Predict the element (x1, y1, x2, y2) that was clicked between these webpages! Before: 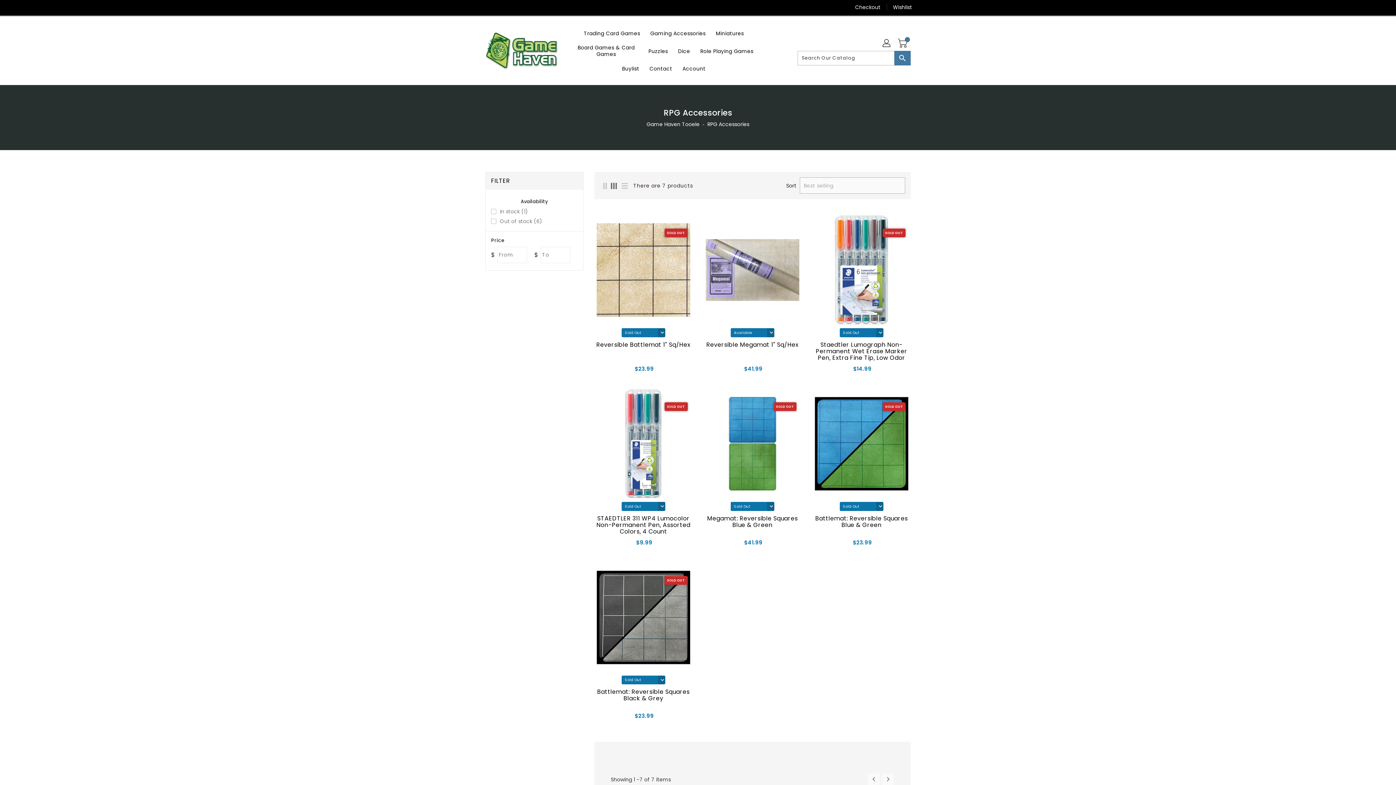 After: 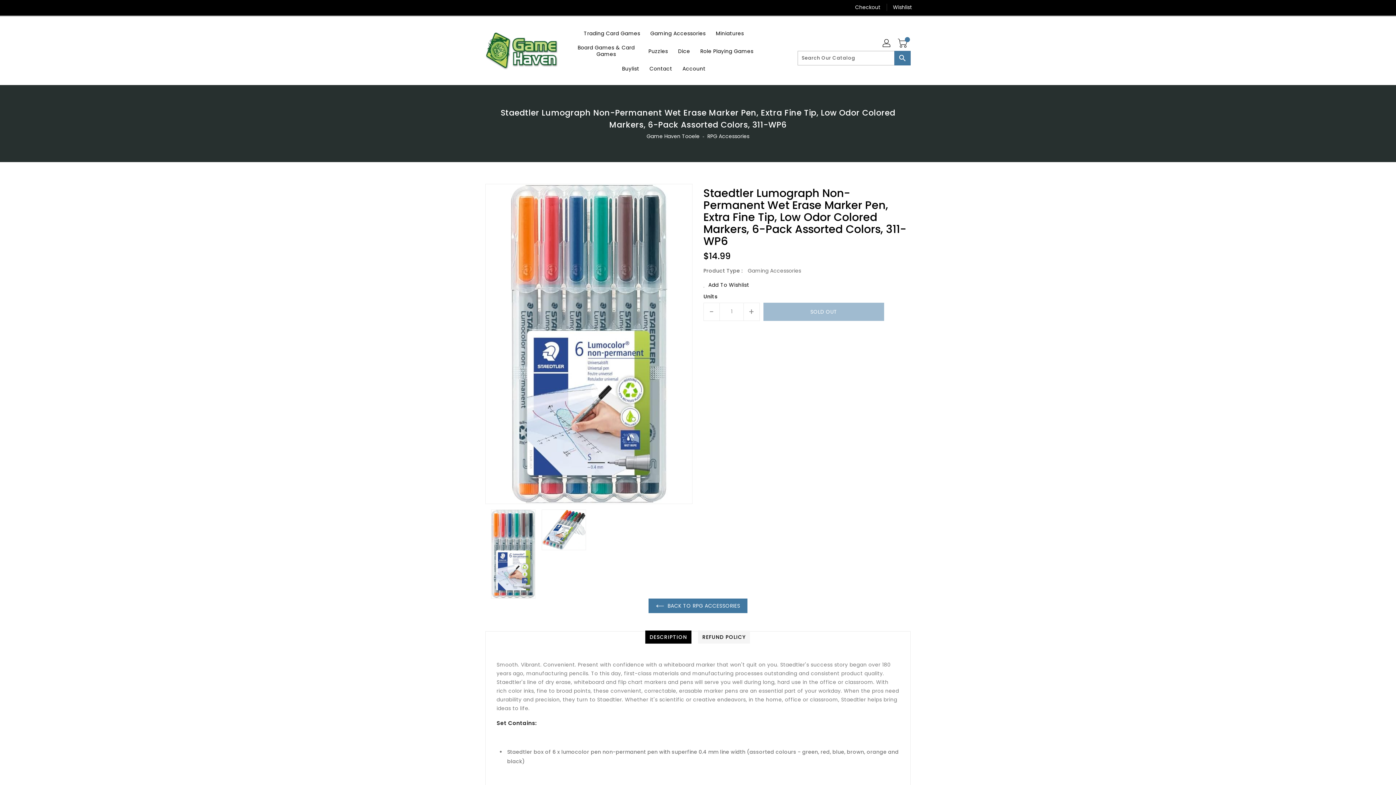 Action: label: SOLD OUT bbox: (812, 215, 910, 324)